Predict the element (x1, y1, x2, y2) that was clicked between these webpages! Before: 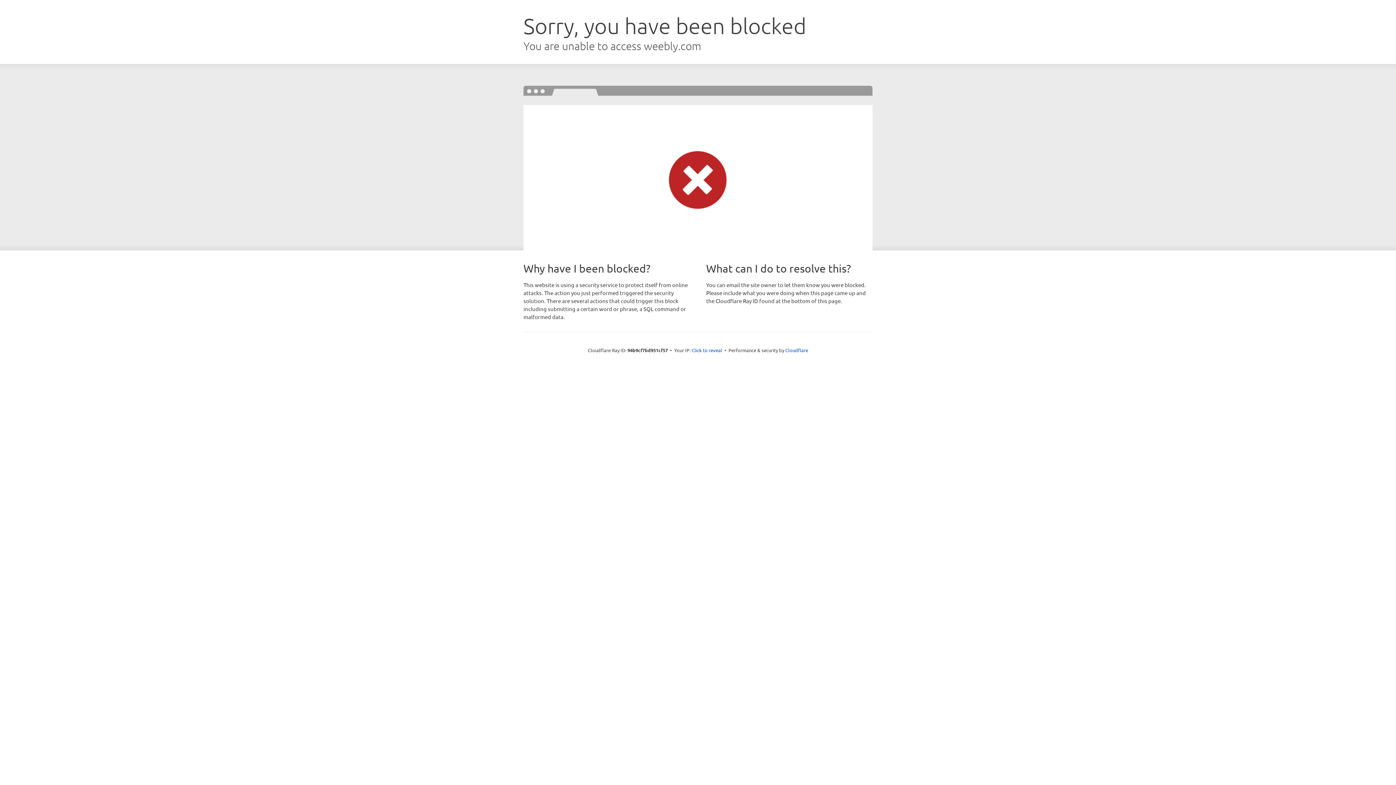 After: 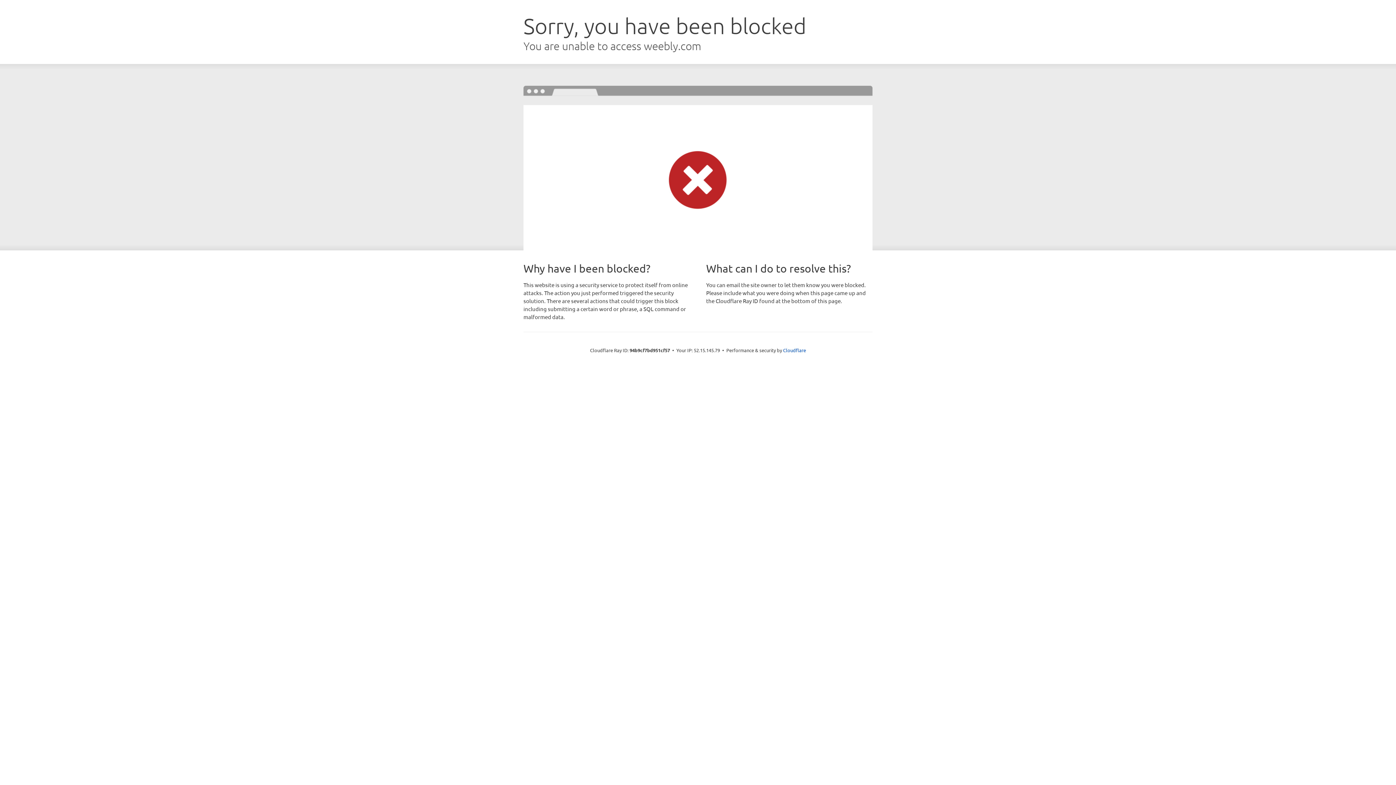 Action: bbox: (691, 346, 722, 353) label: Click to reveal